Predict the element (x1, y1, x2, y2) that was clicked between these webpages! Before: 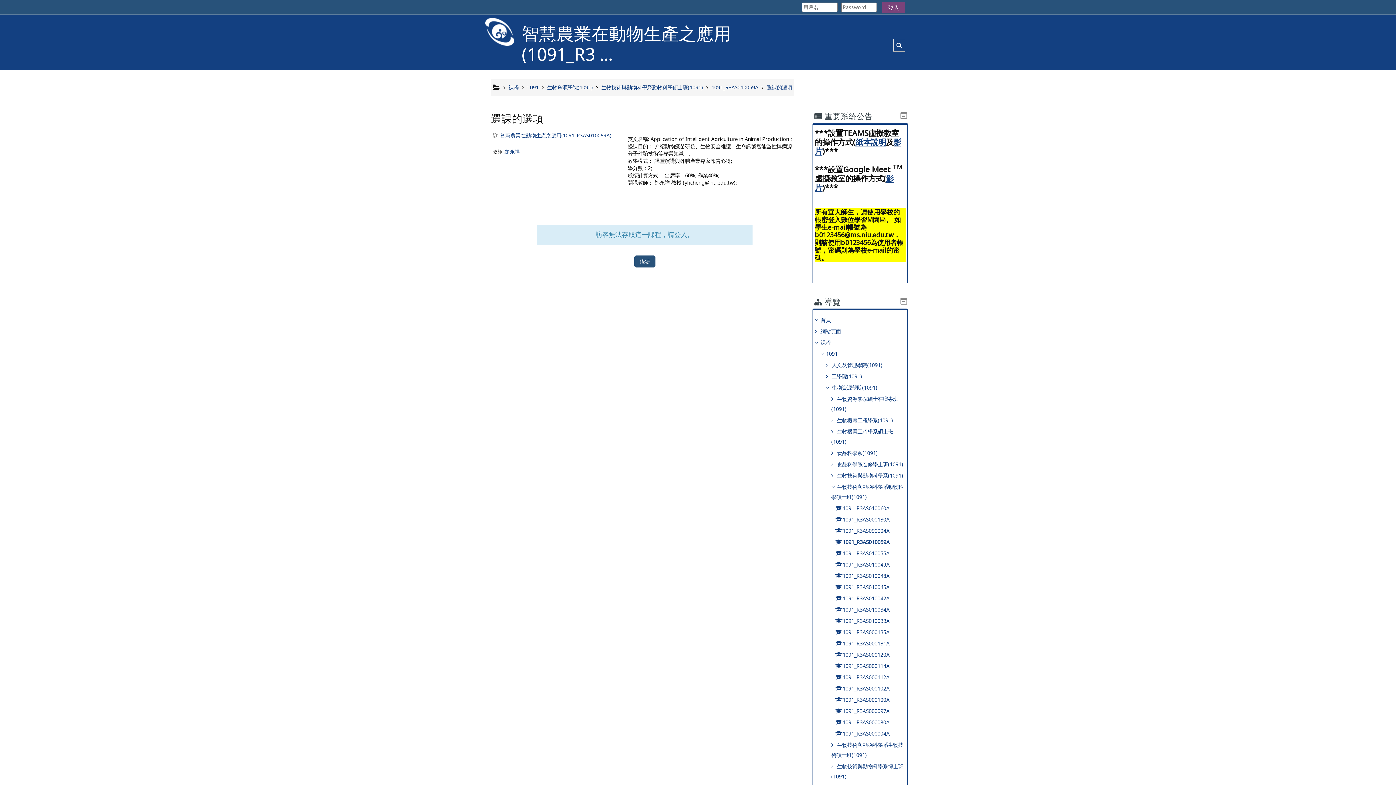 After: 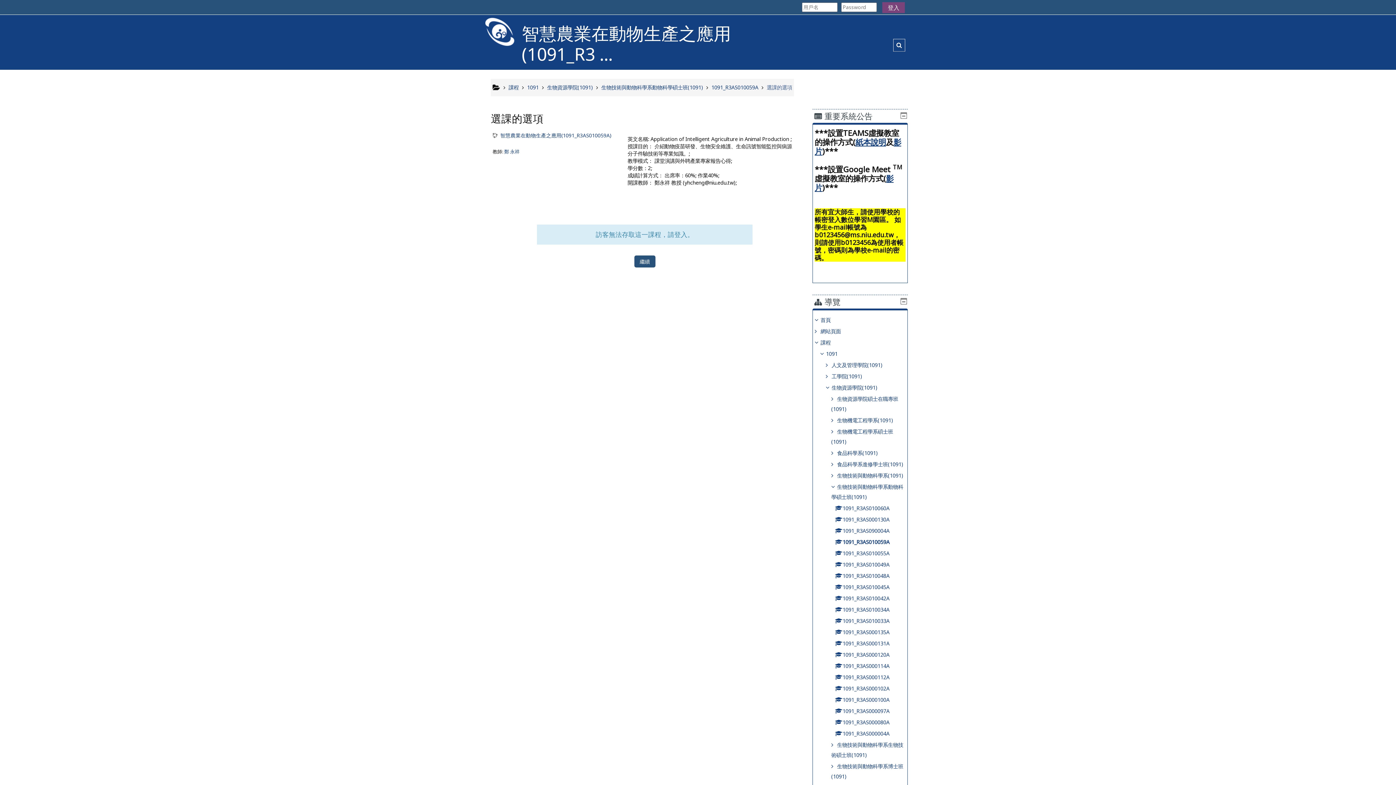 Action: label: 1091_R3AS010059A bbox: (836, 538, 889, 545)